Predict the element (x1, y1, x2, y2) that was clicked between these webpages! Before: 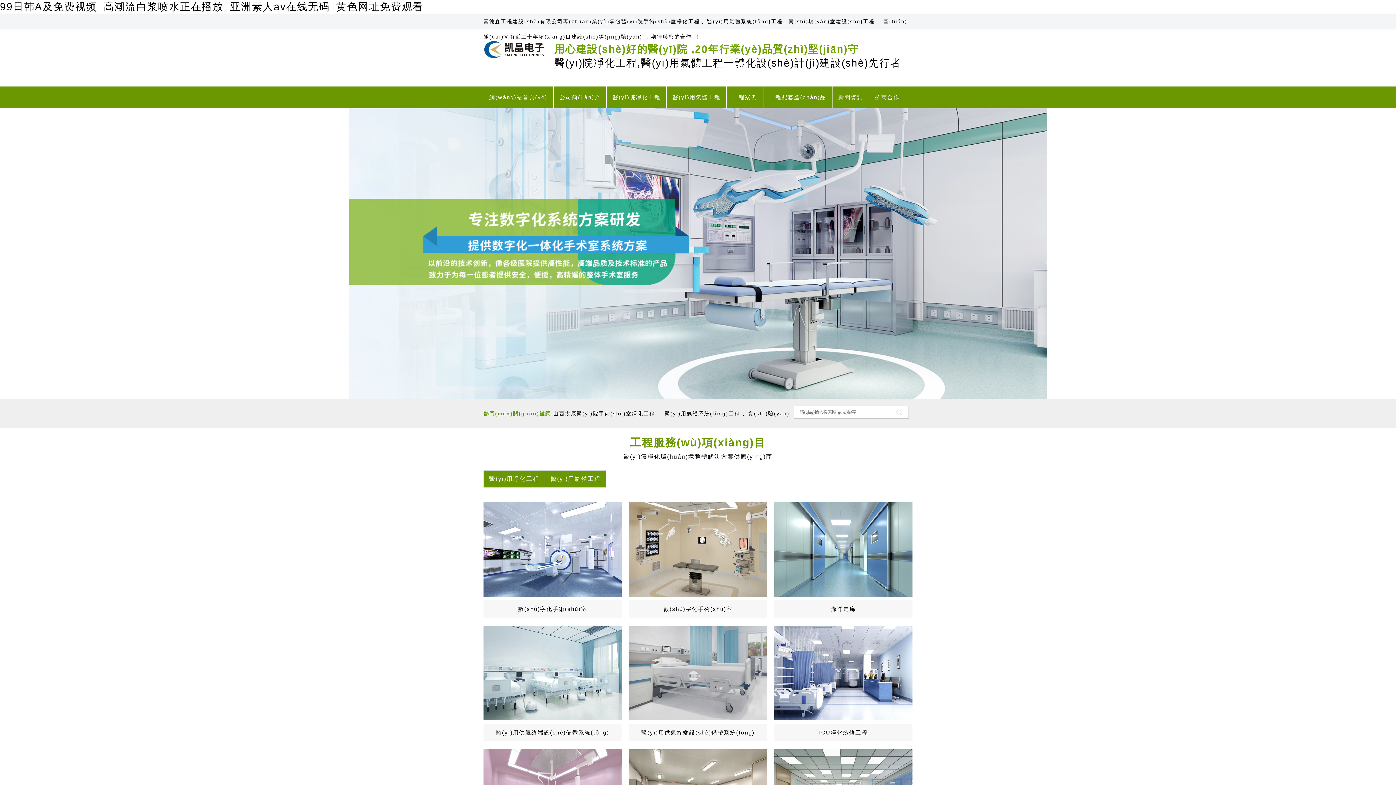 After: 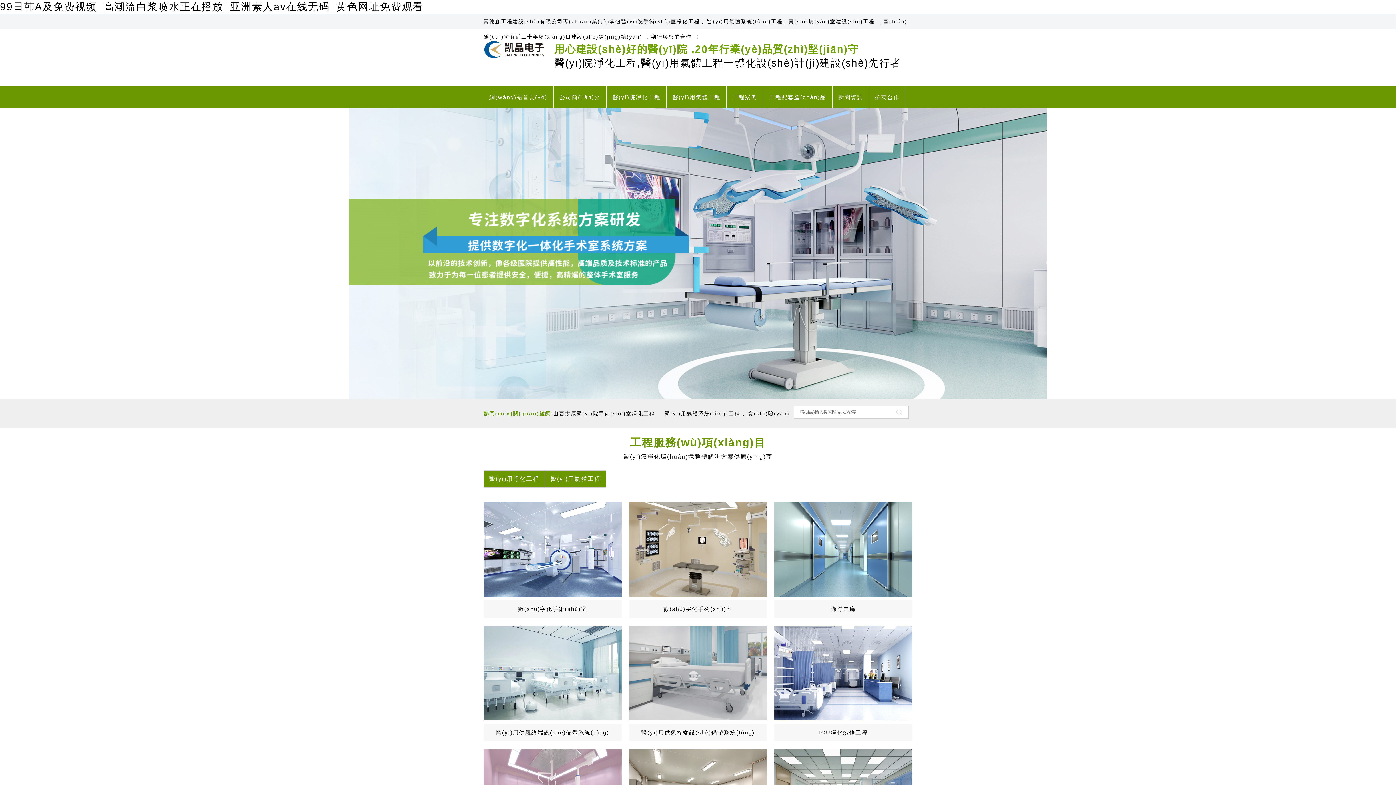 Action: bbox: (732, 86, 757, 108) label: 工程案例